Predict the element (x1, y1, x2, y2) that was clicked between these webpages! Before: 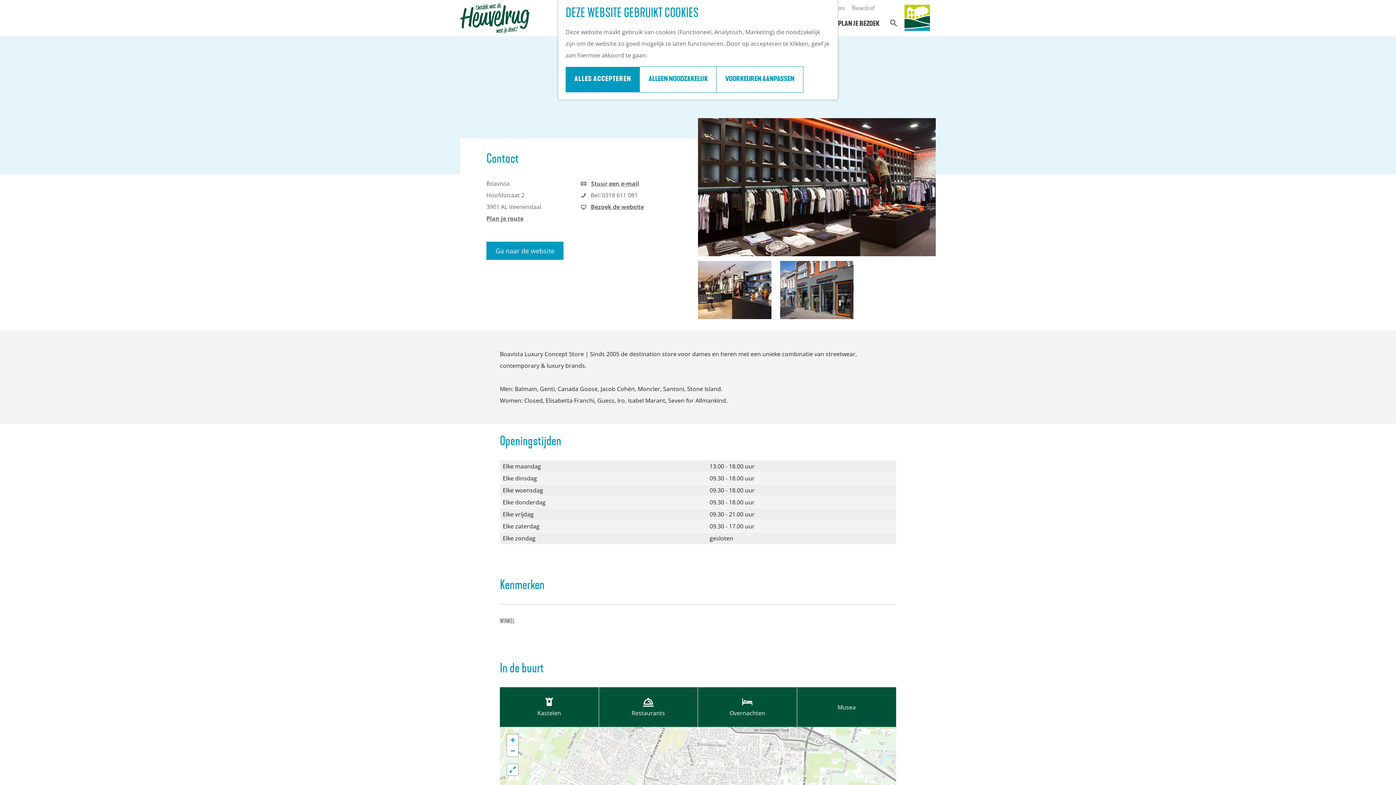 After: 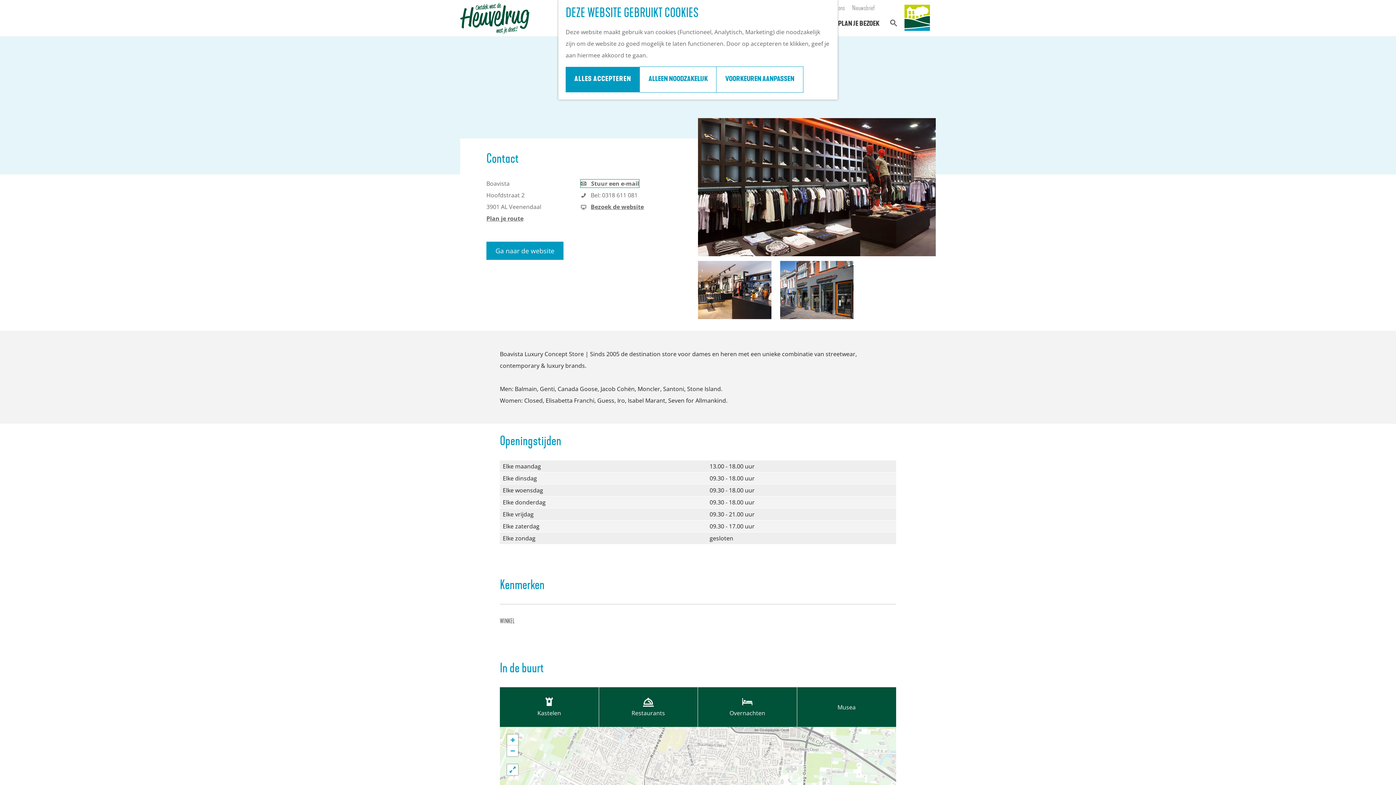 Action: bbox: (580, 179, 639, 187) label:  Stuur een e-mail